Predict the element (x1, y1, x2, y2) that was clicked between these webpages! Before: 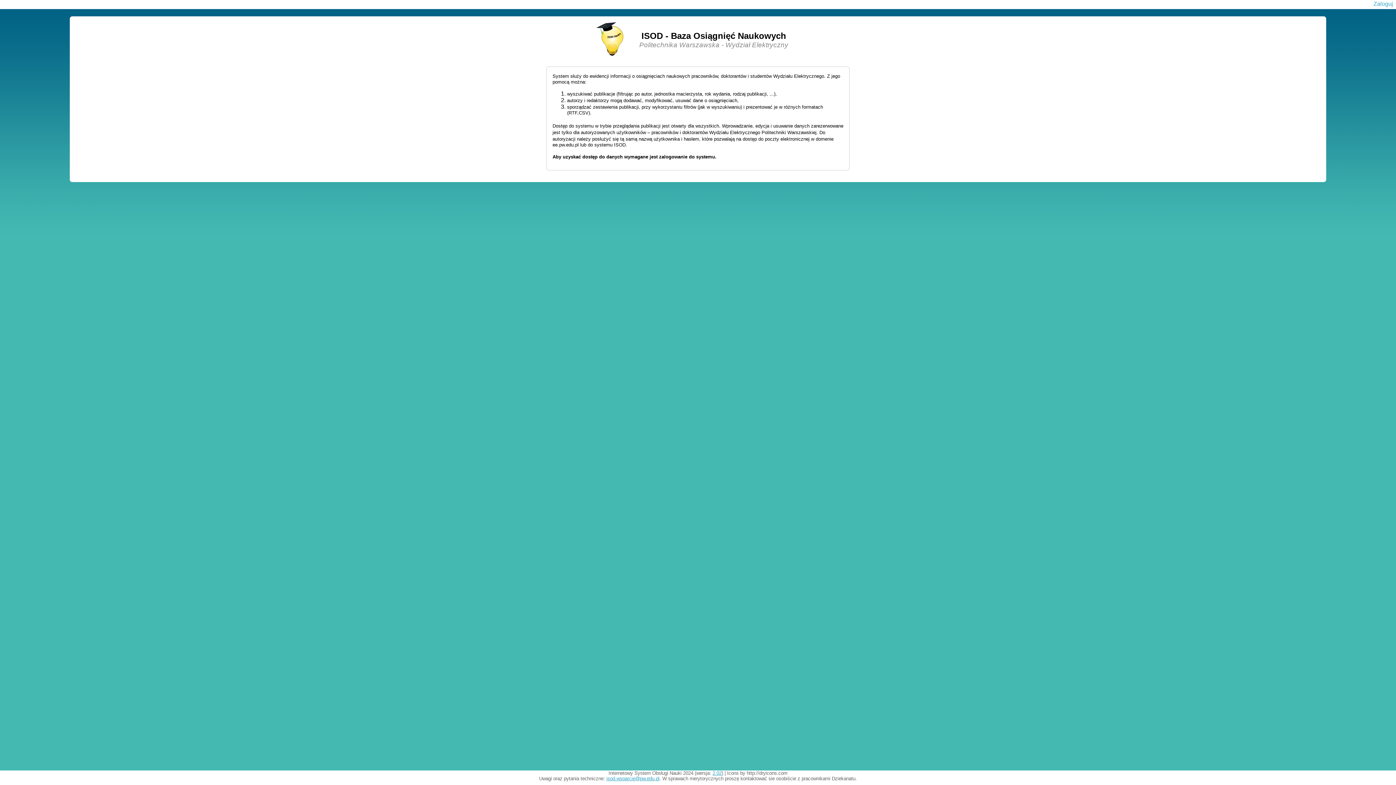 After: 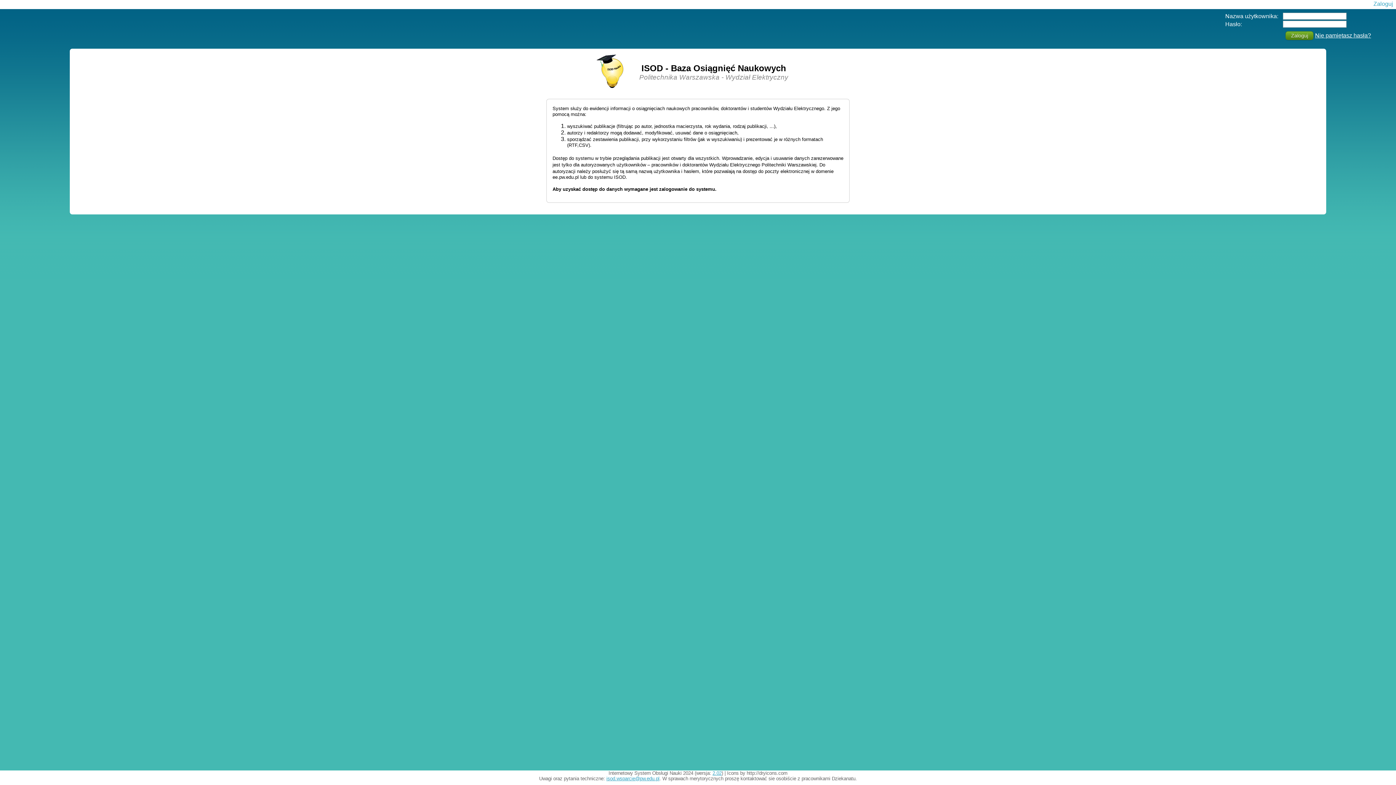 Action: bbox: (1373, 0, 1393, 6) label: Zaloguj